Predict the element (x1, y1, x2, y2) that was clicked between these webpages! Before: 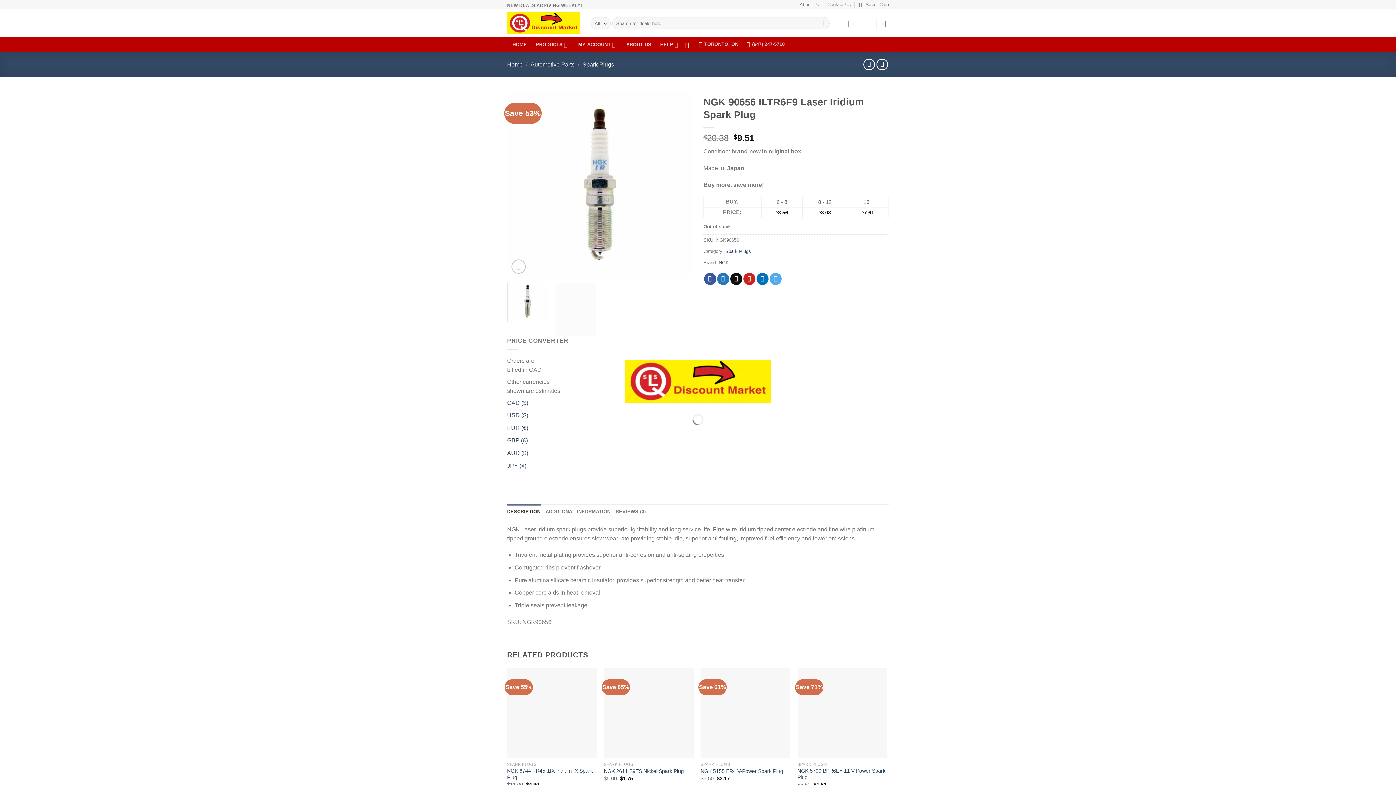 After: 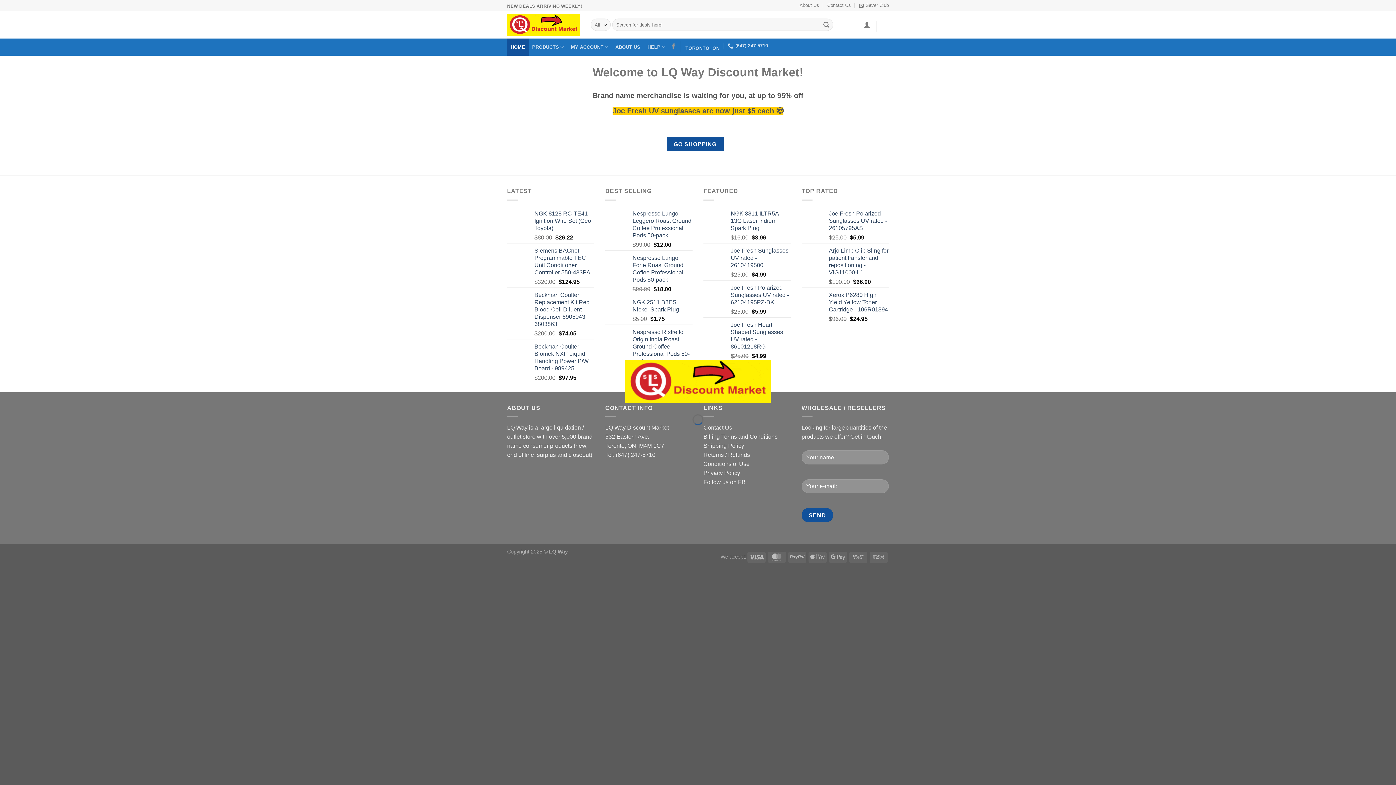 Action: bbox: (625, 378, 770, 384)